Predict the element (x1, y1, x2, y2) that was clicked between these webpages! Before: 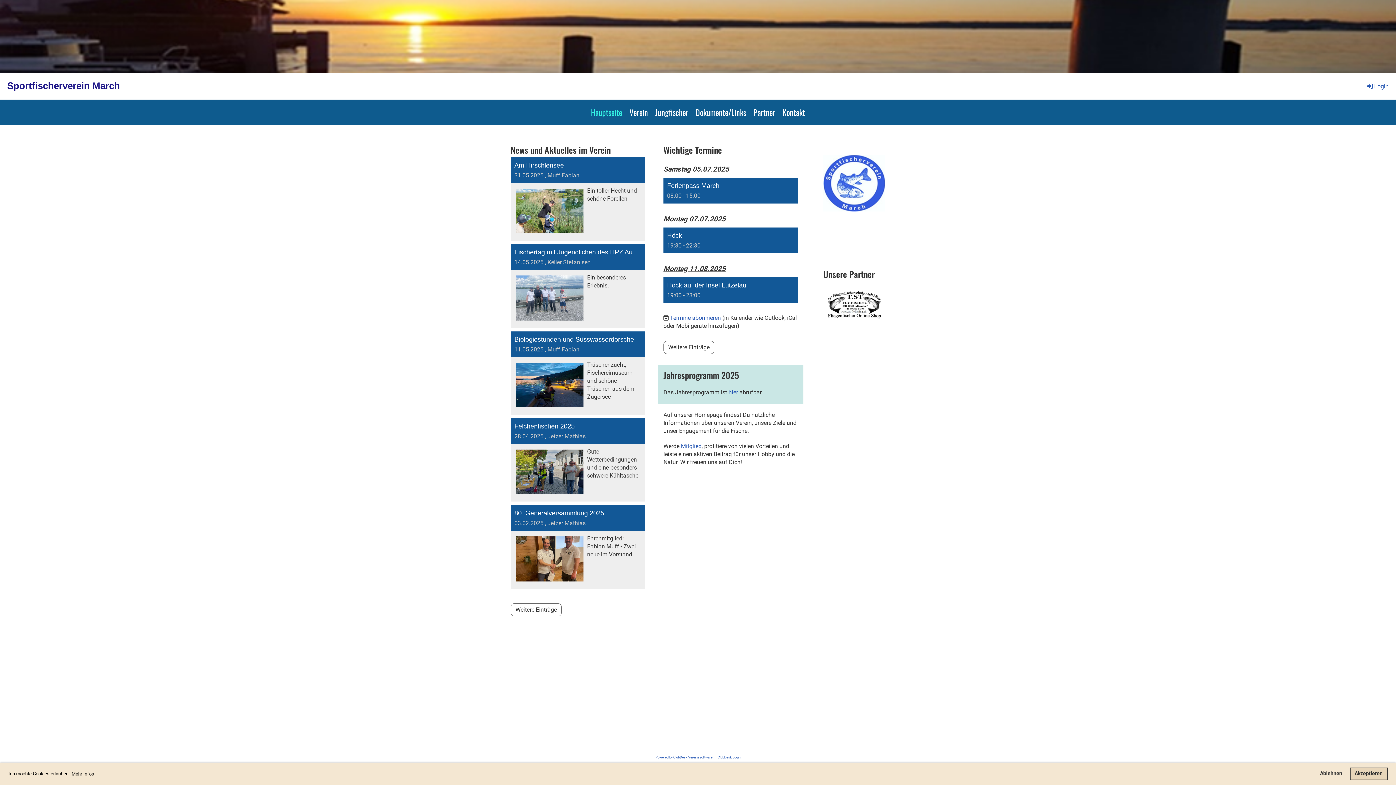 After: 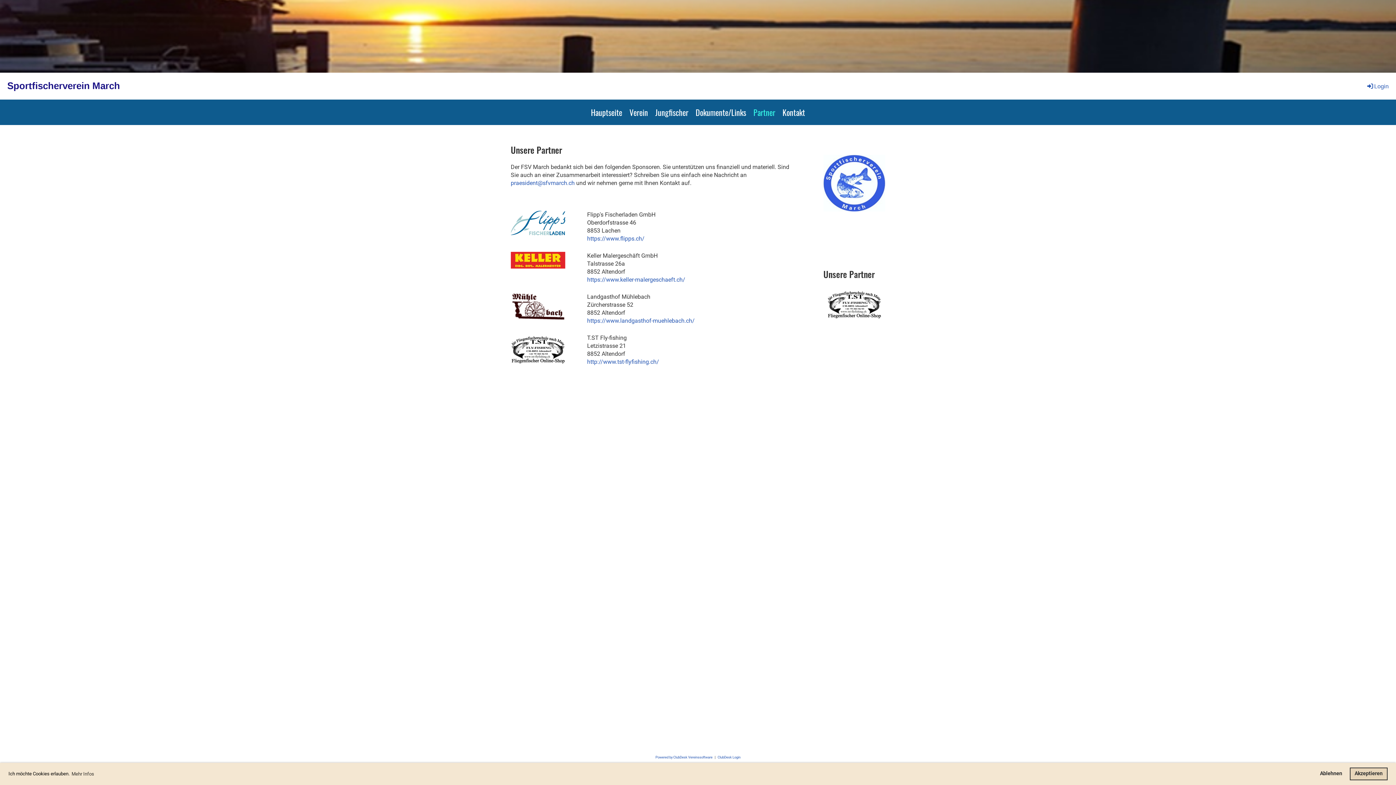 Action: label: Partner bbox: (750, 99, 779, 125)